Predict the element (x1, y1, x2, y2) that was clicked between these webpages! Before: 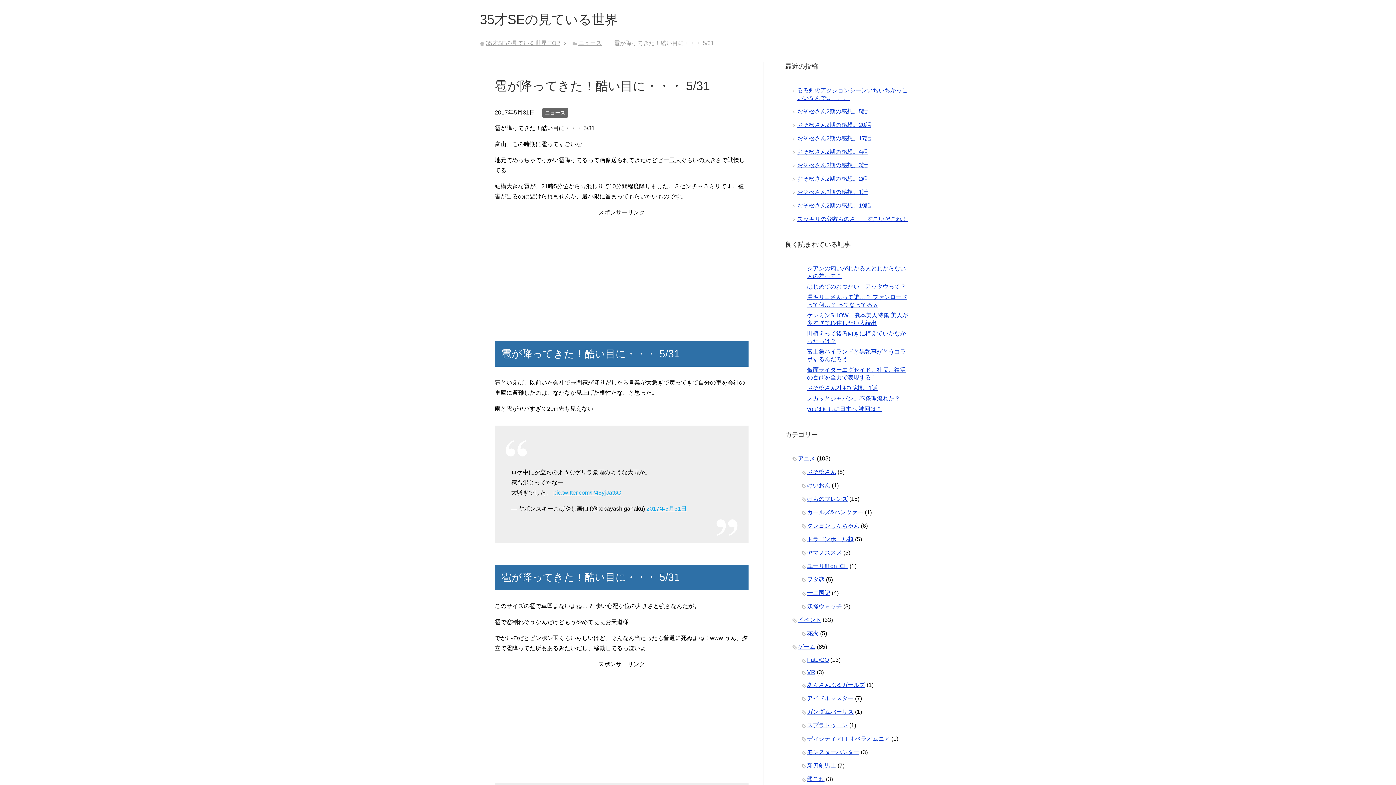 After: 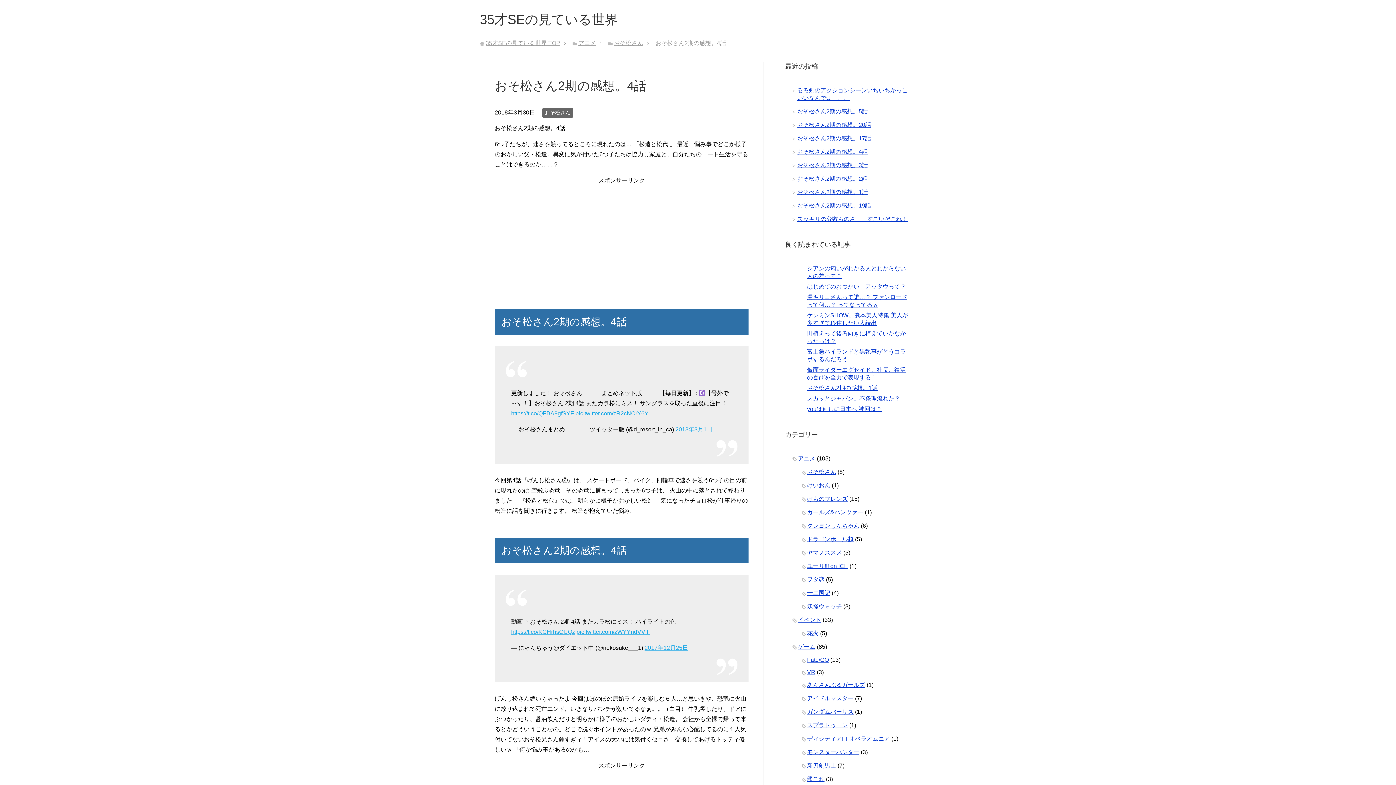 Action: bbox: (797, 148, 868, 154) label: おそ松さん2期の感想。4話